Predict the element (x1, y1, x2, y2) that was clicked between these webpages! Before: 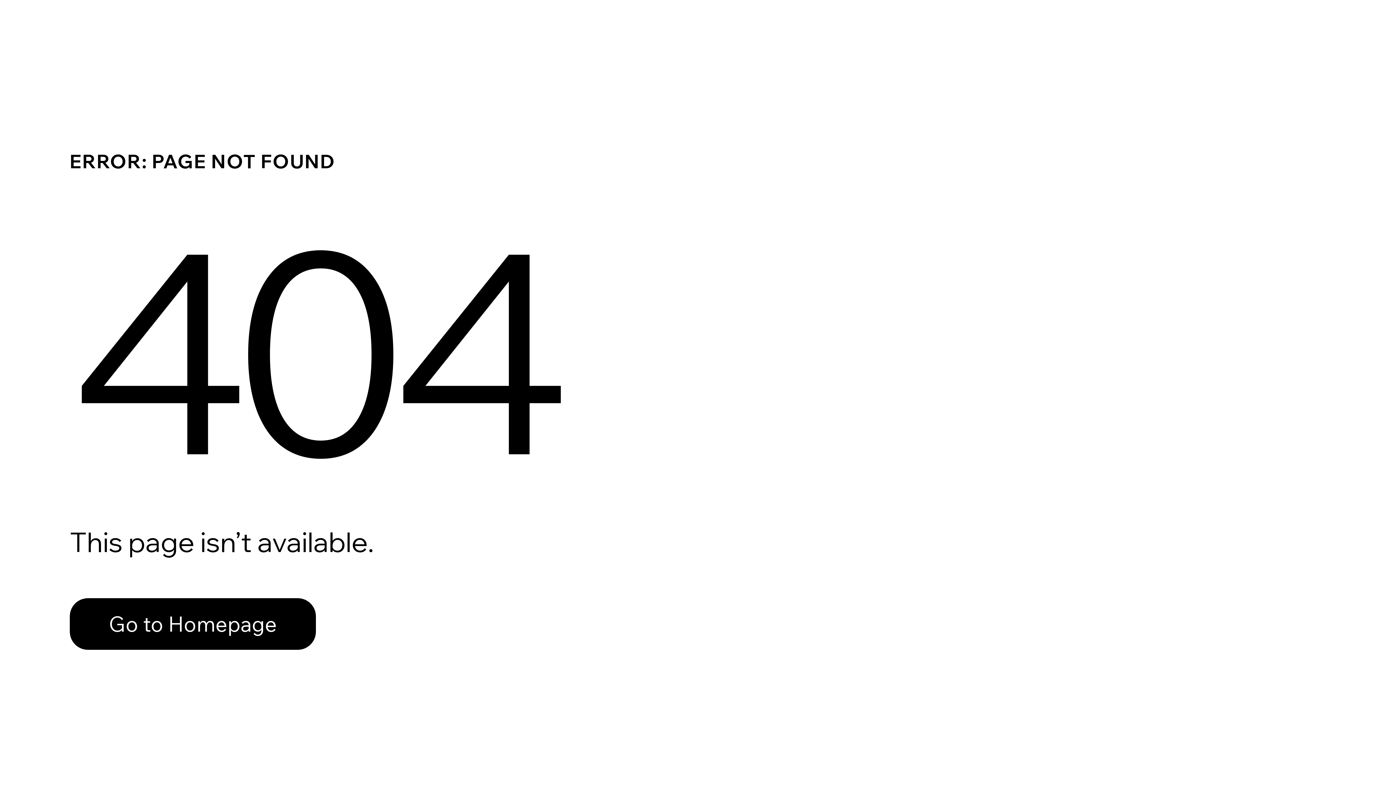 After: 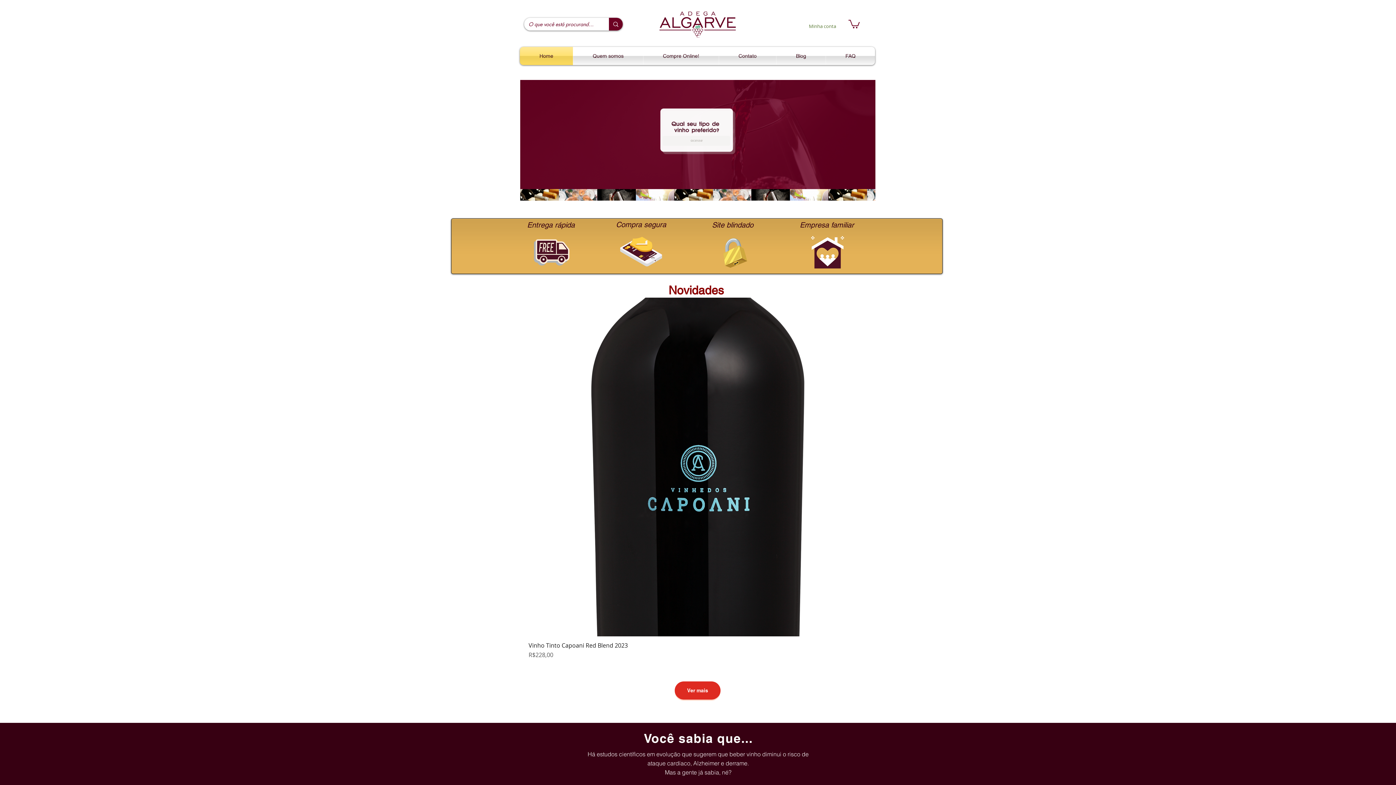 Action: label: Go to Homepage bbox: (69, 582, 768, 659)